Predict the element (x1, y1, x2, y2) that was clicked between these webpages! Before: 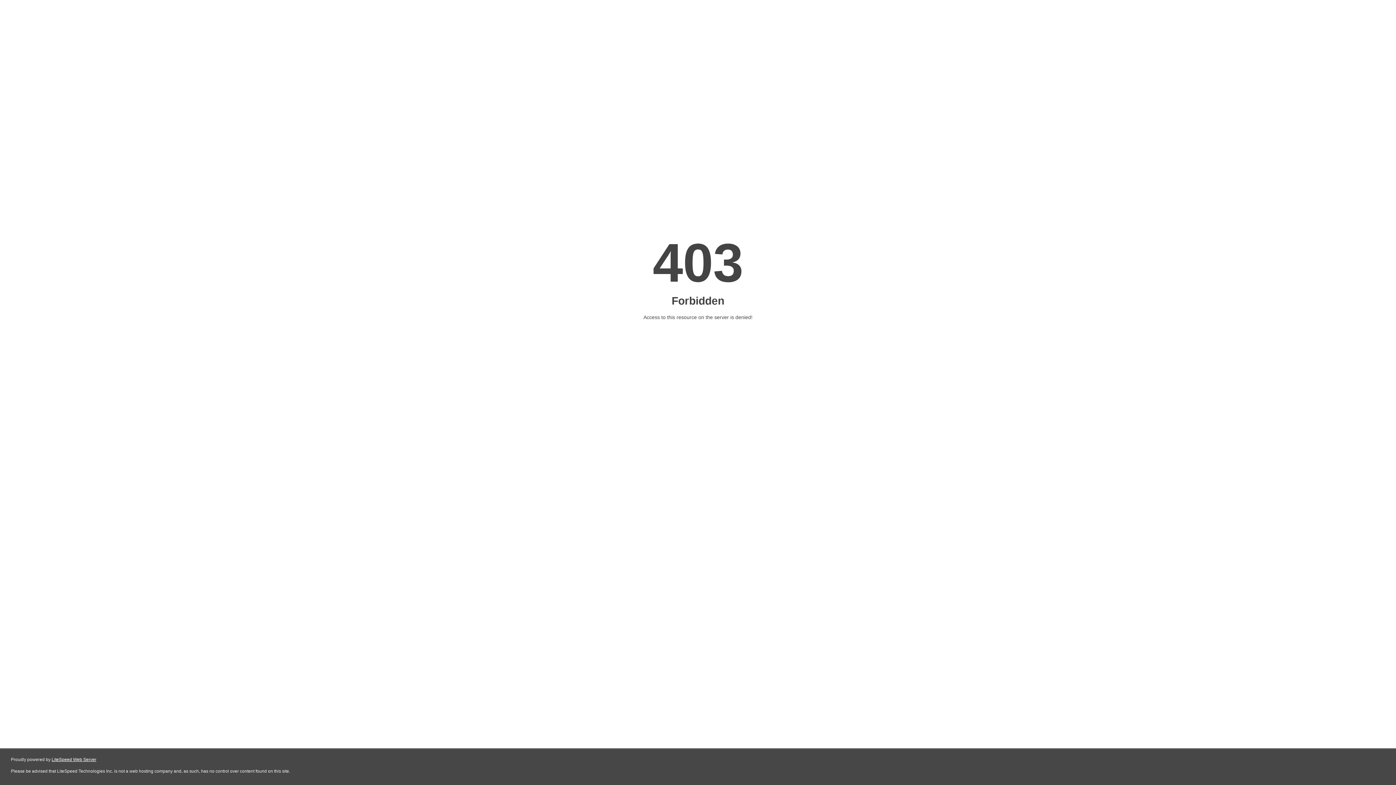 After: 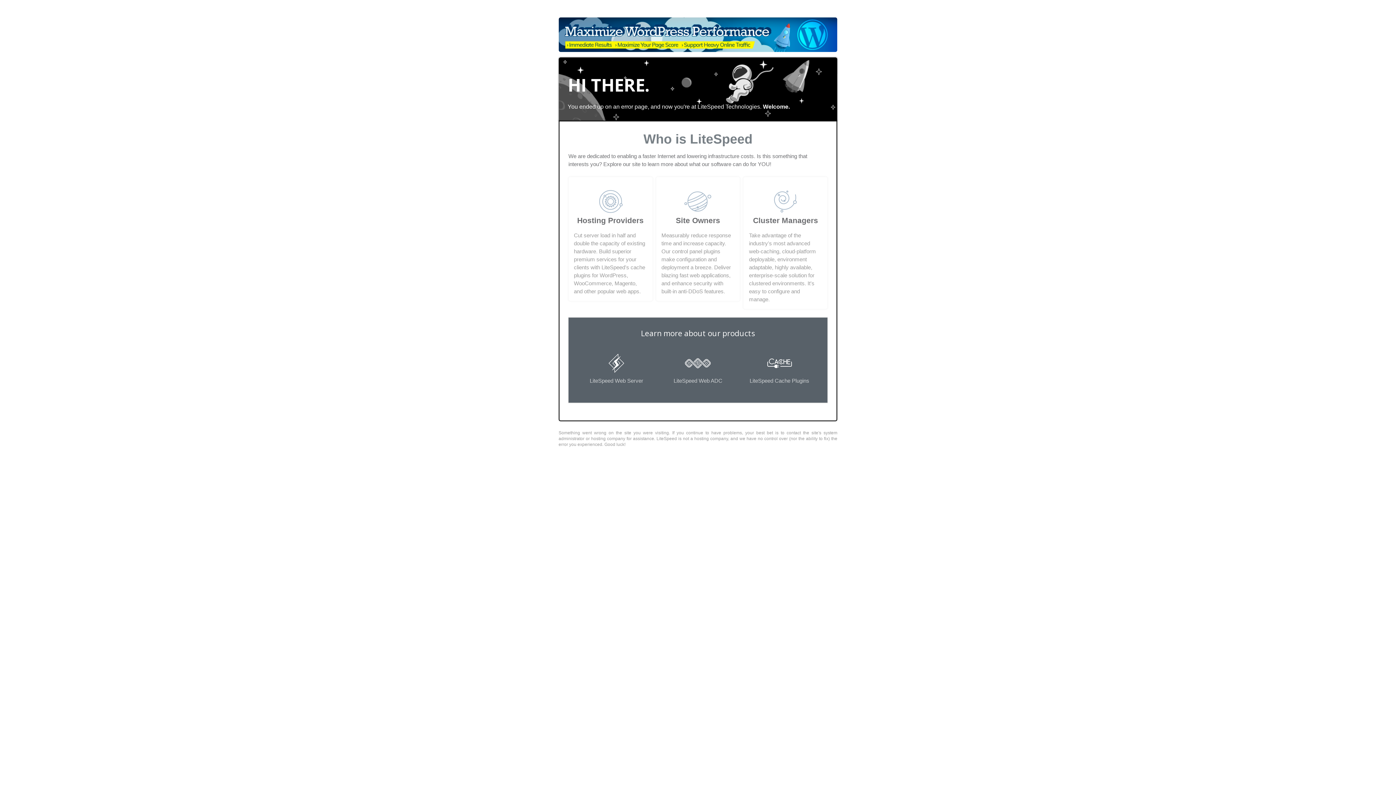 Action: bbox: (51, 757, 96, 762) label: LiteSpeed Web Server